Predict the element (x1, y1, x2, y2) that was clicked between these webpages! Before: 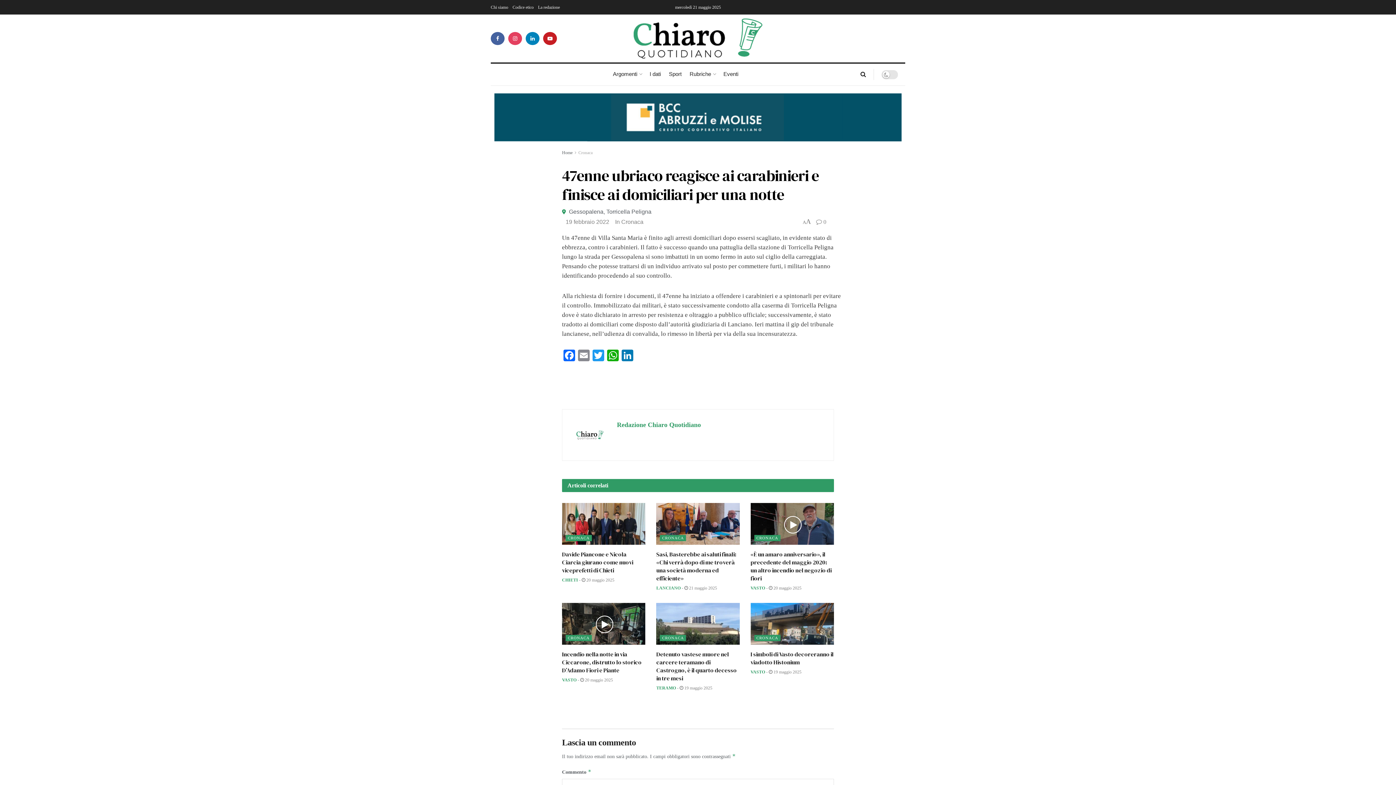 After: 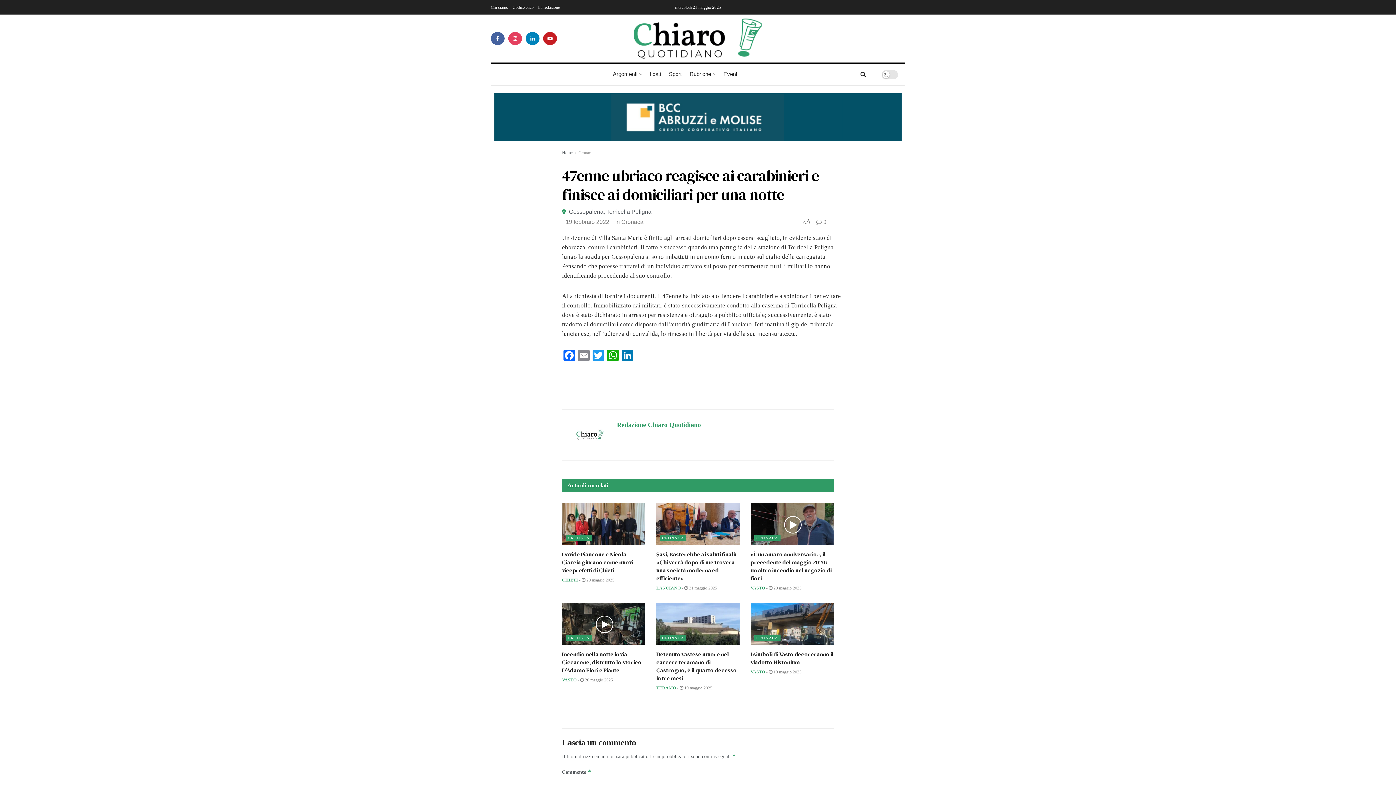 Action: bbox: (494, 93, 901, 137)